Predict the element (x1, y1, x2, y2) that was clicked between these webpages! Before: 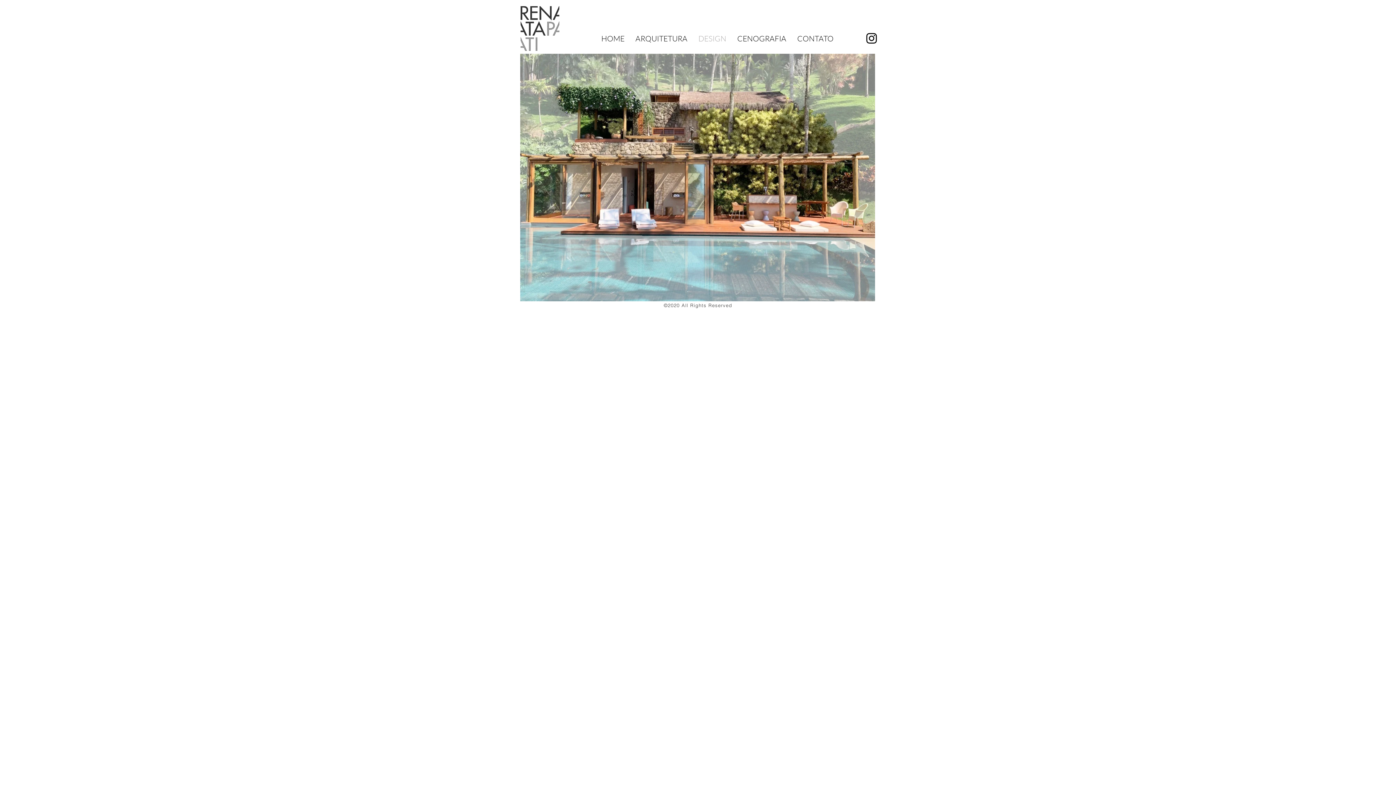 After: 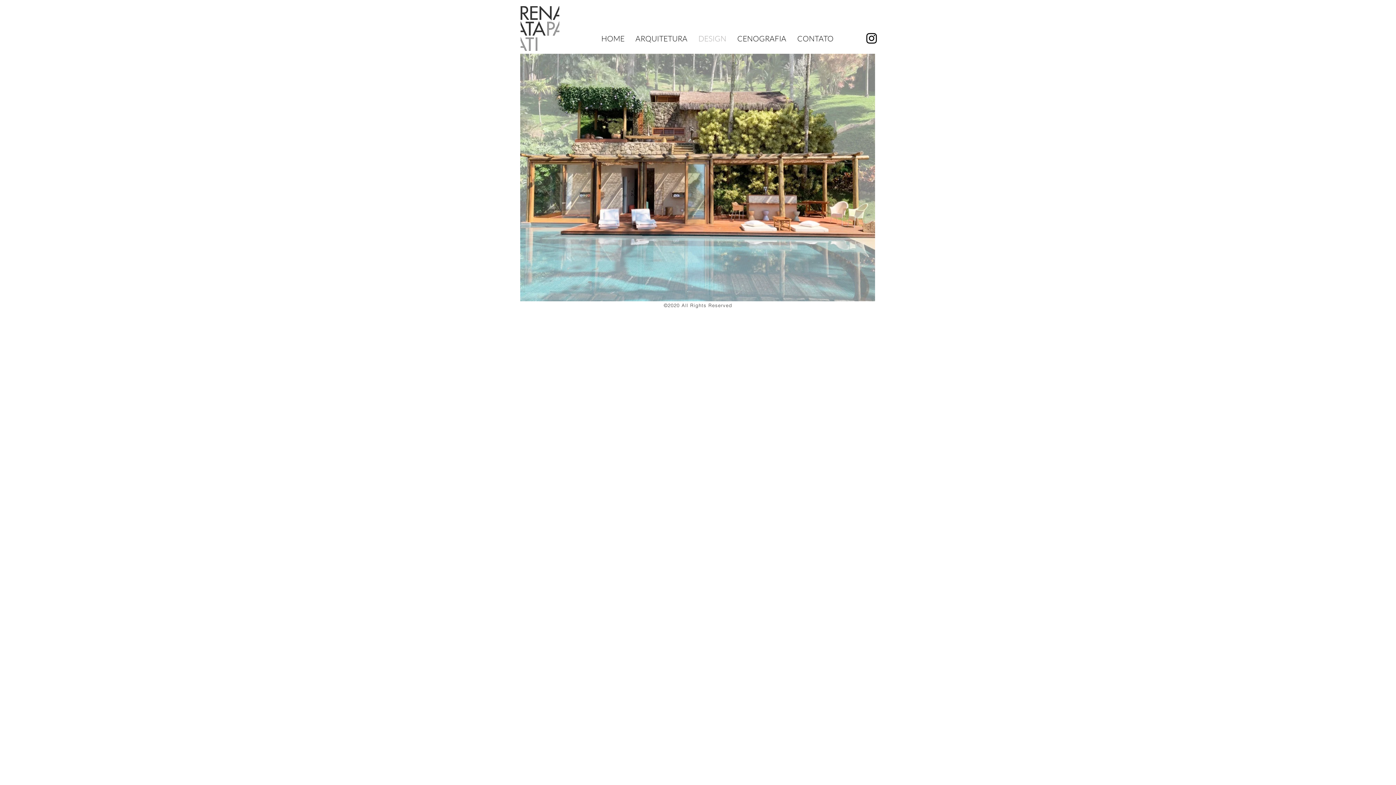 Action: bbox: (693, 33, 732, 43) label: DESIGN